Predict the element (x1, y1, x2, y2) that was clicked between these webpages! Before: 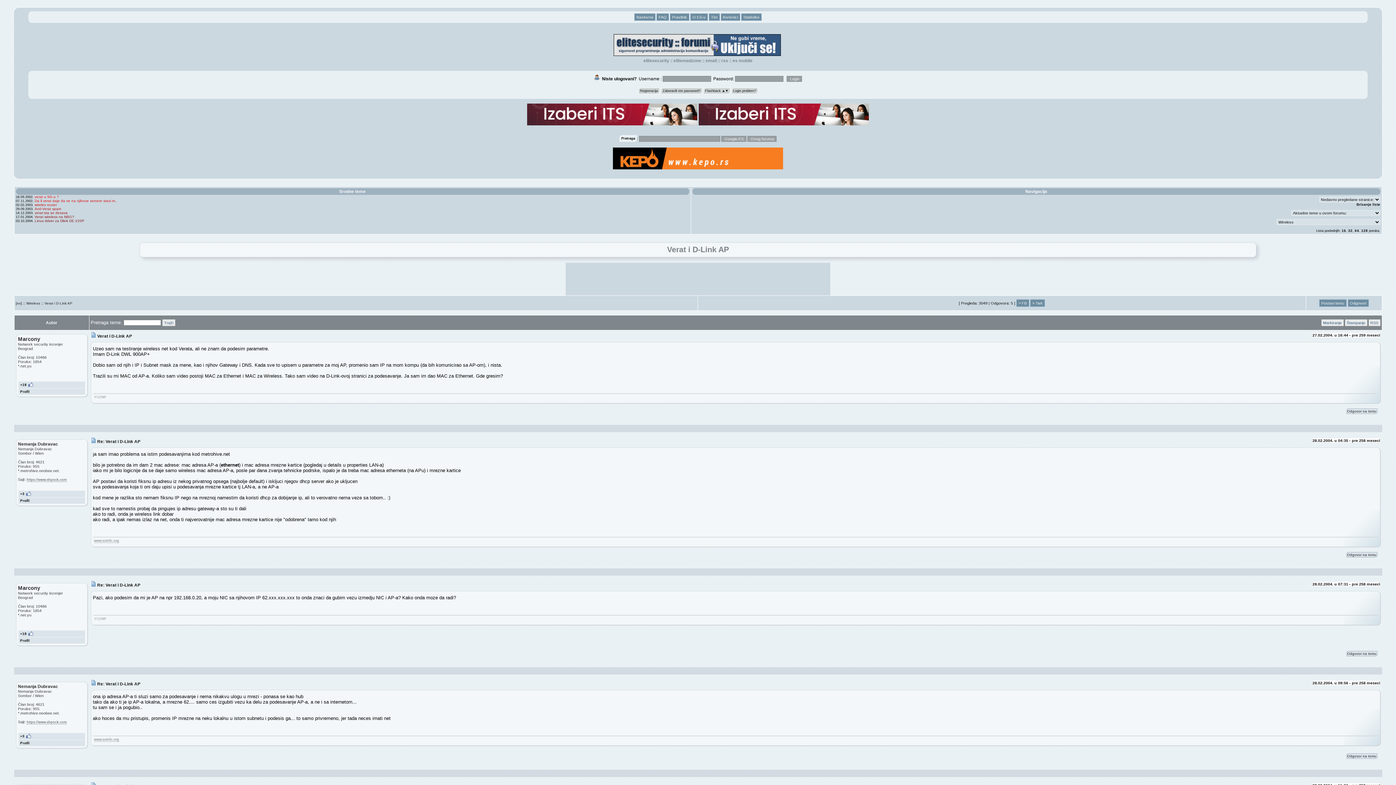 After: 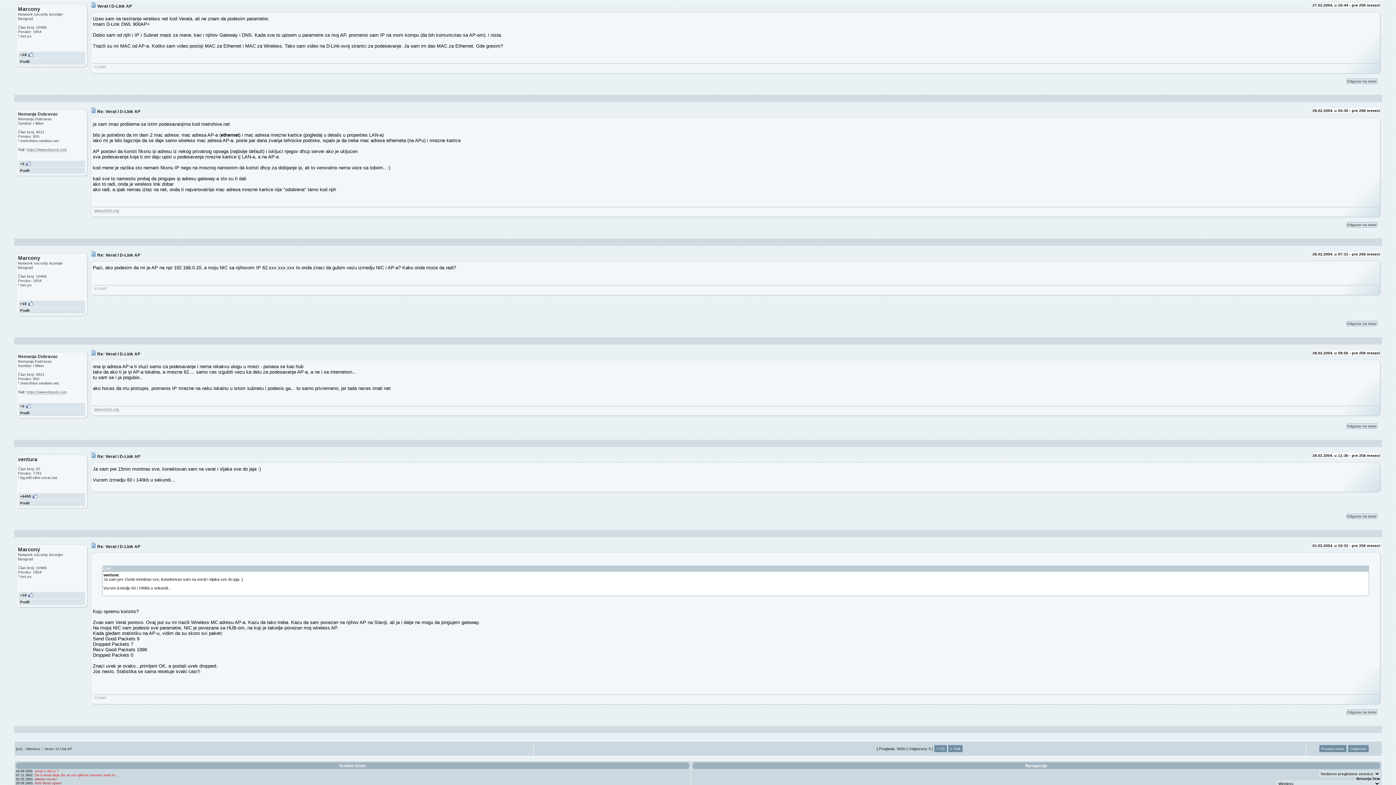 Action: label:  Verat i D-Link AP bbox: (90, 333, 132, 338)